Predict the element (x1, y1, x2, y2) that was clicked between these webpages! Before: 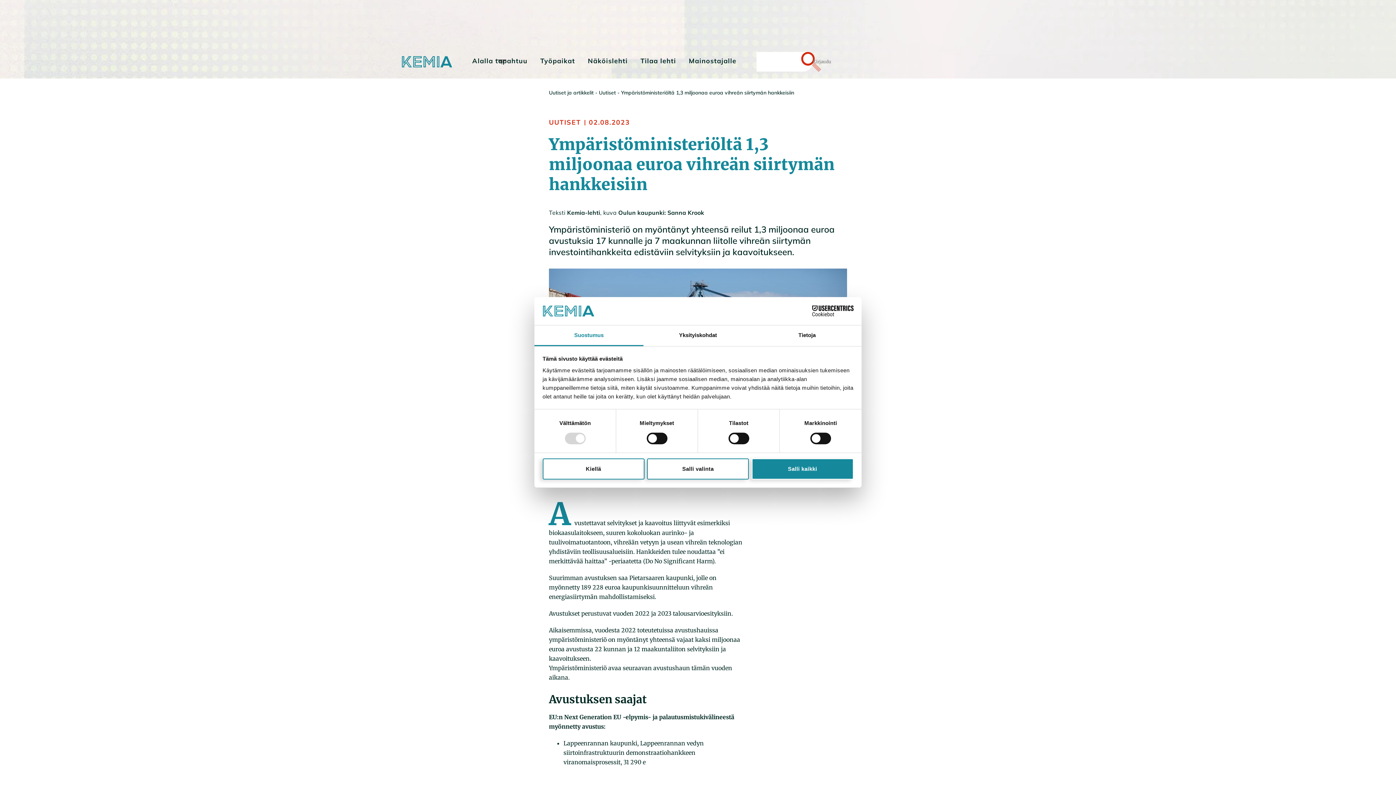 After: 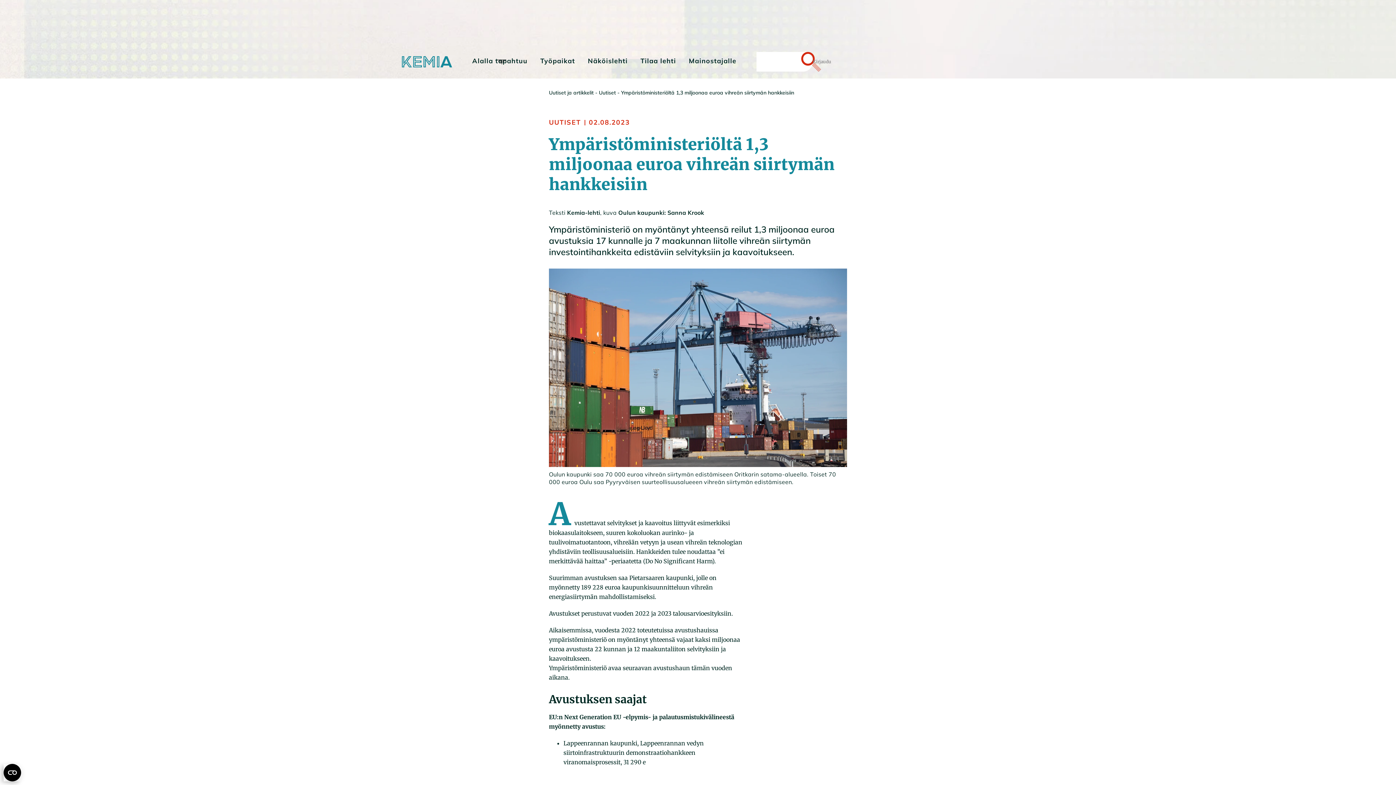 Action: bbox: (647, 458, 749, 479) label: Salli valinta